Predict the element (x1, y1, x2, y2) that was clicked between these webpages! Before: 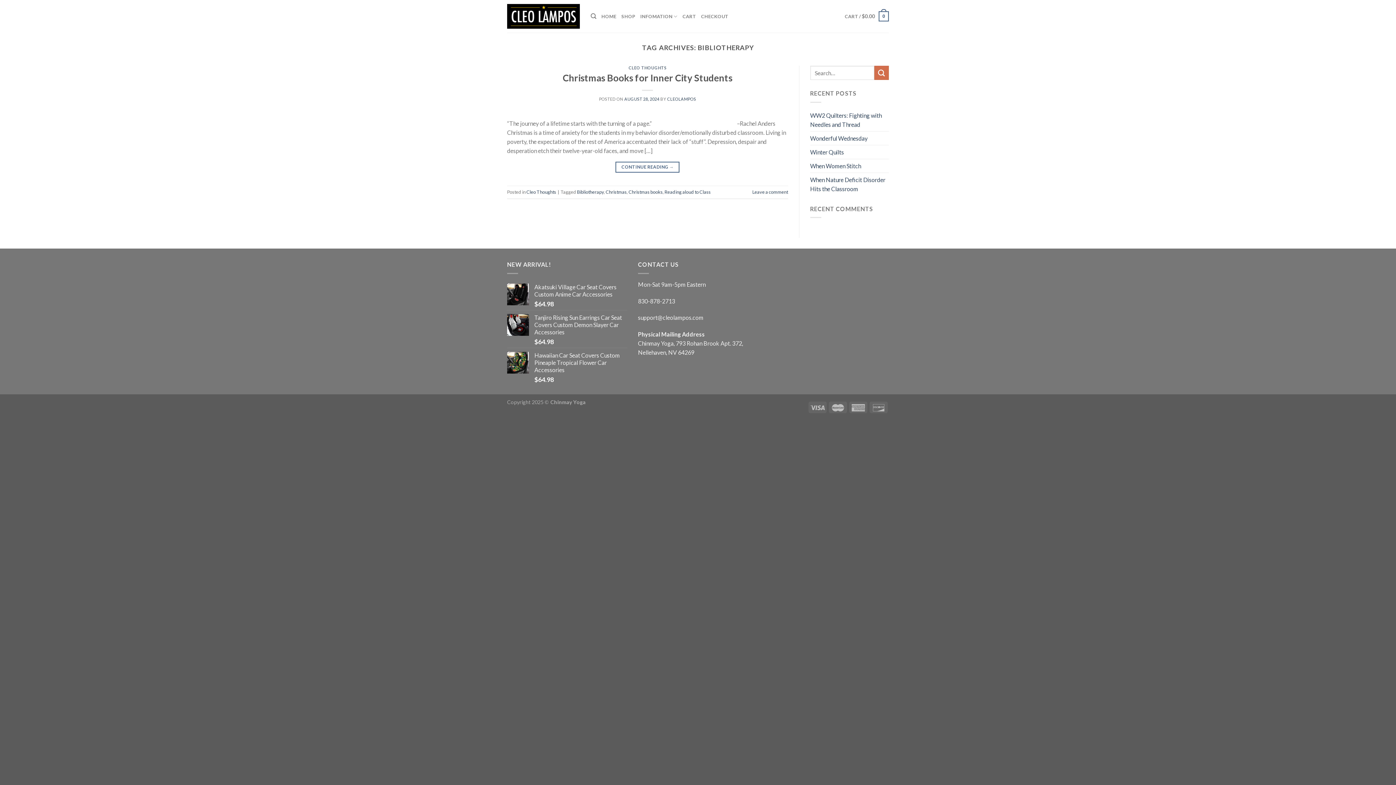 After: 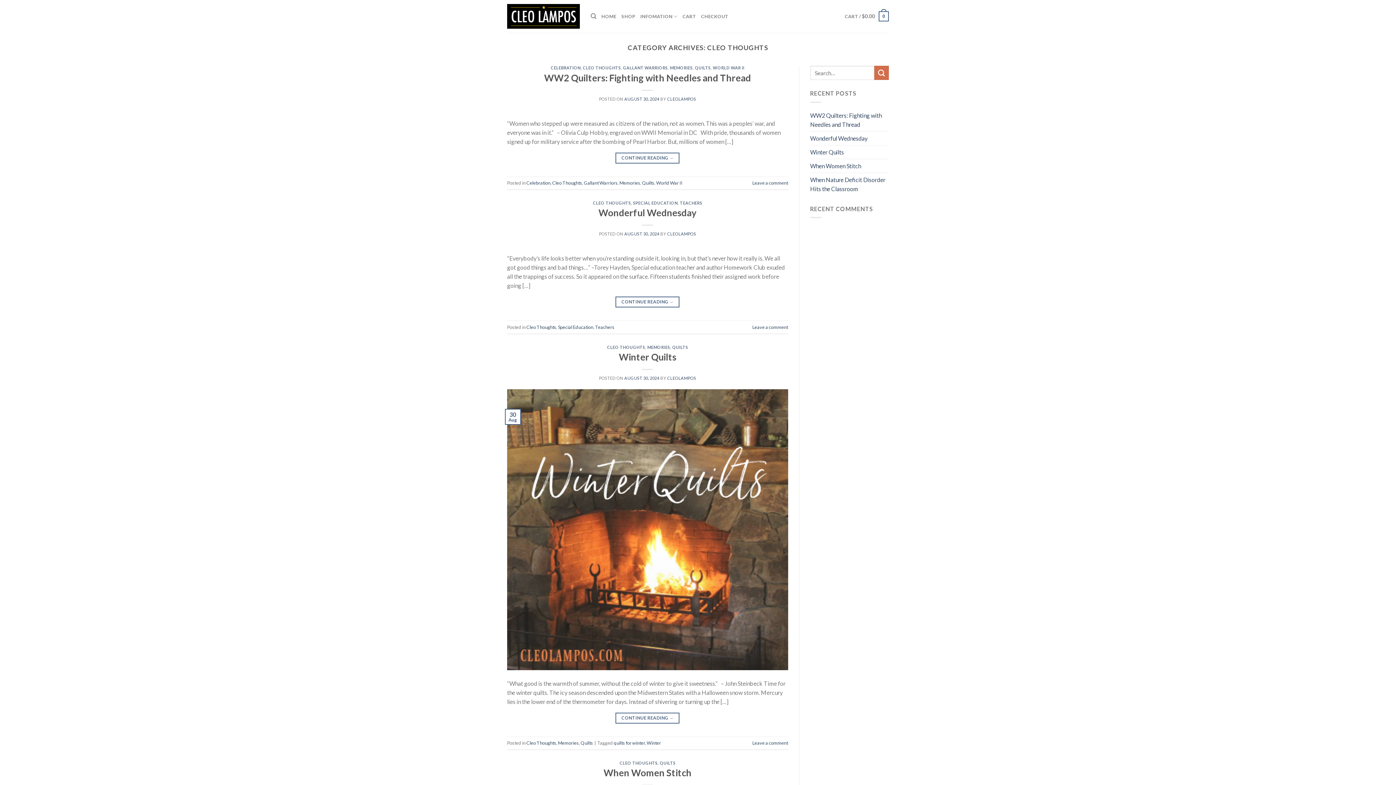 Action: bbox: (526, 189, 556, 194) label: Cleo Thoughts